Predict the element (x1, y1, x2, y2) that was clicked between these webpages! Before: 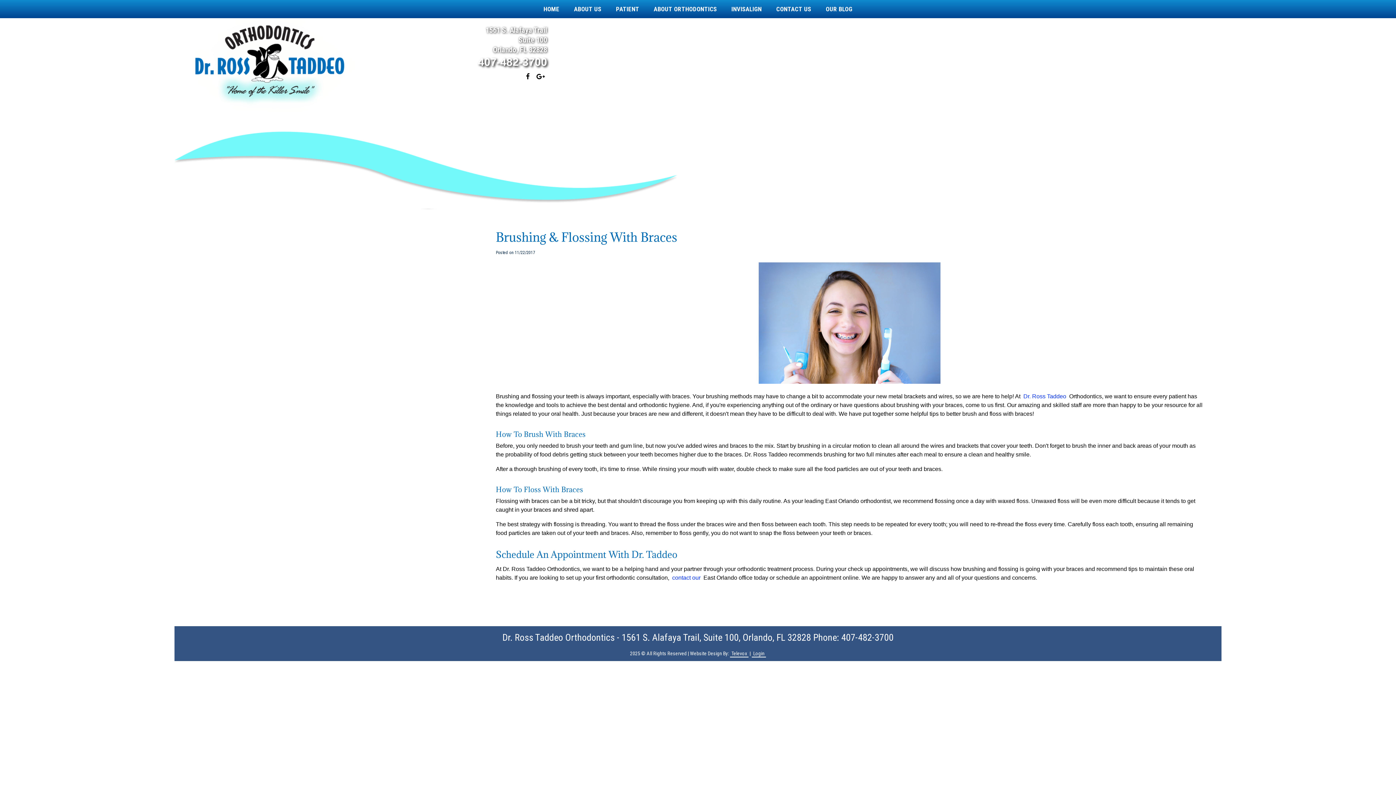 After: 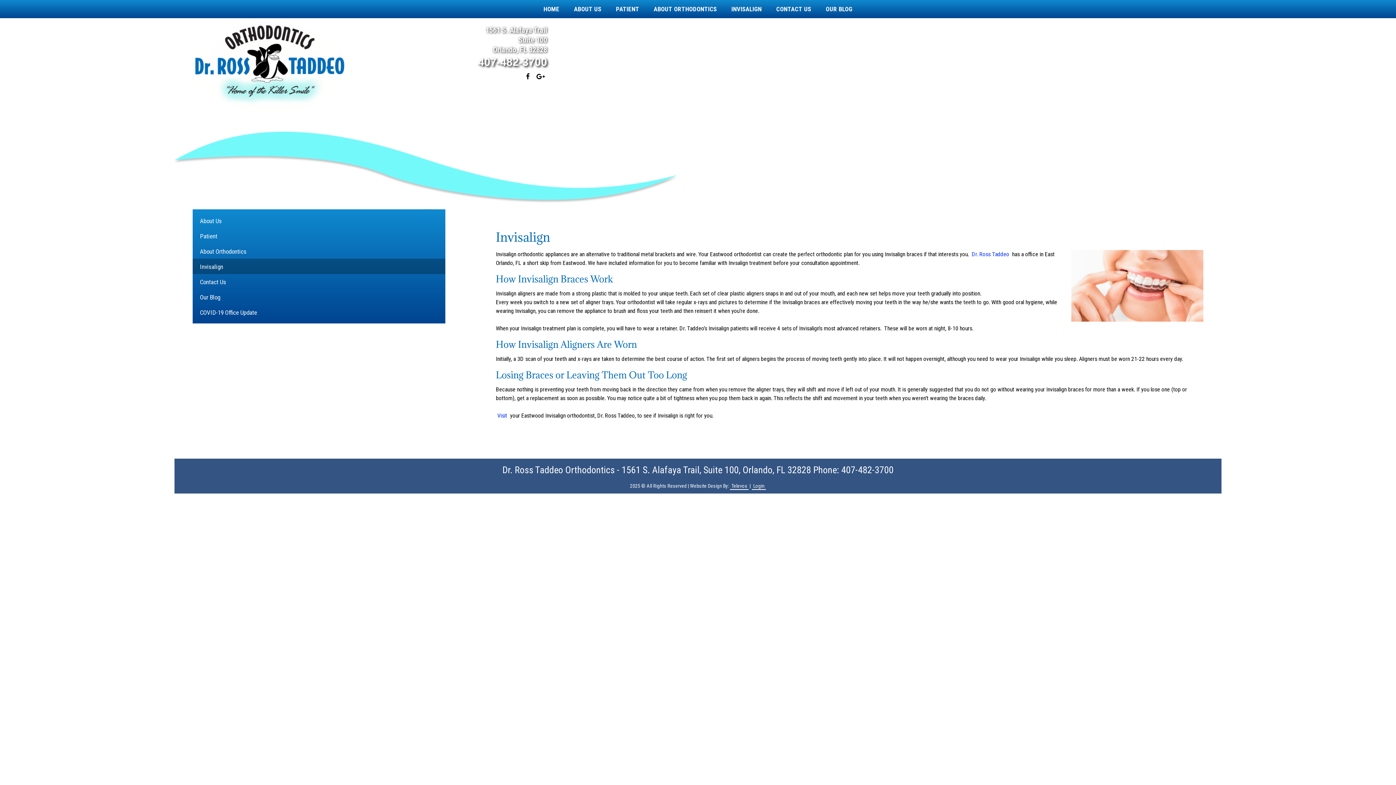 Action: bbox: (724, 0, 769, 18) label: INVISALIGN